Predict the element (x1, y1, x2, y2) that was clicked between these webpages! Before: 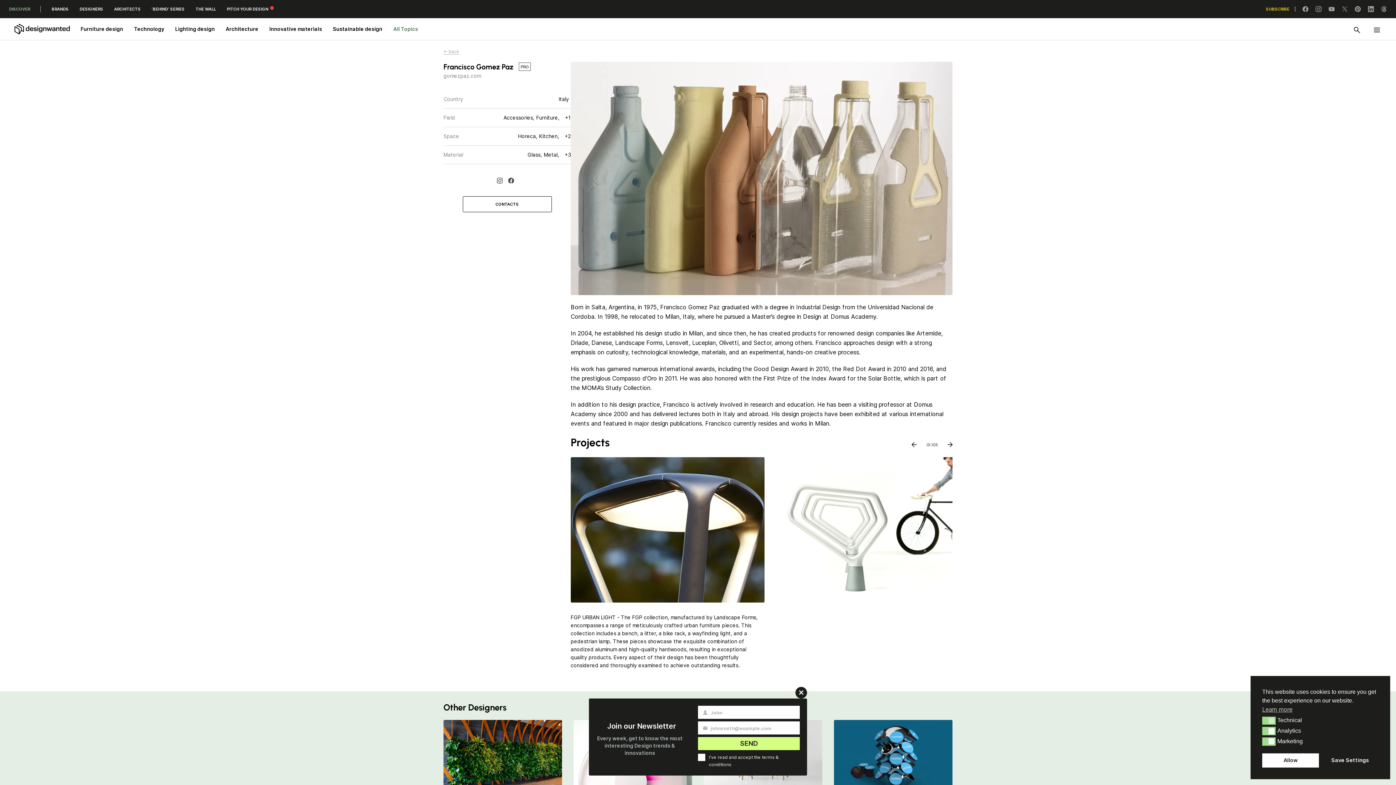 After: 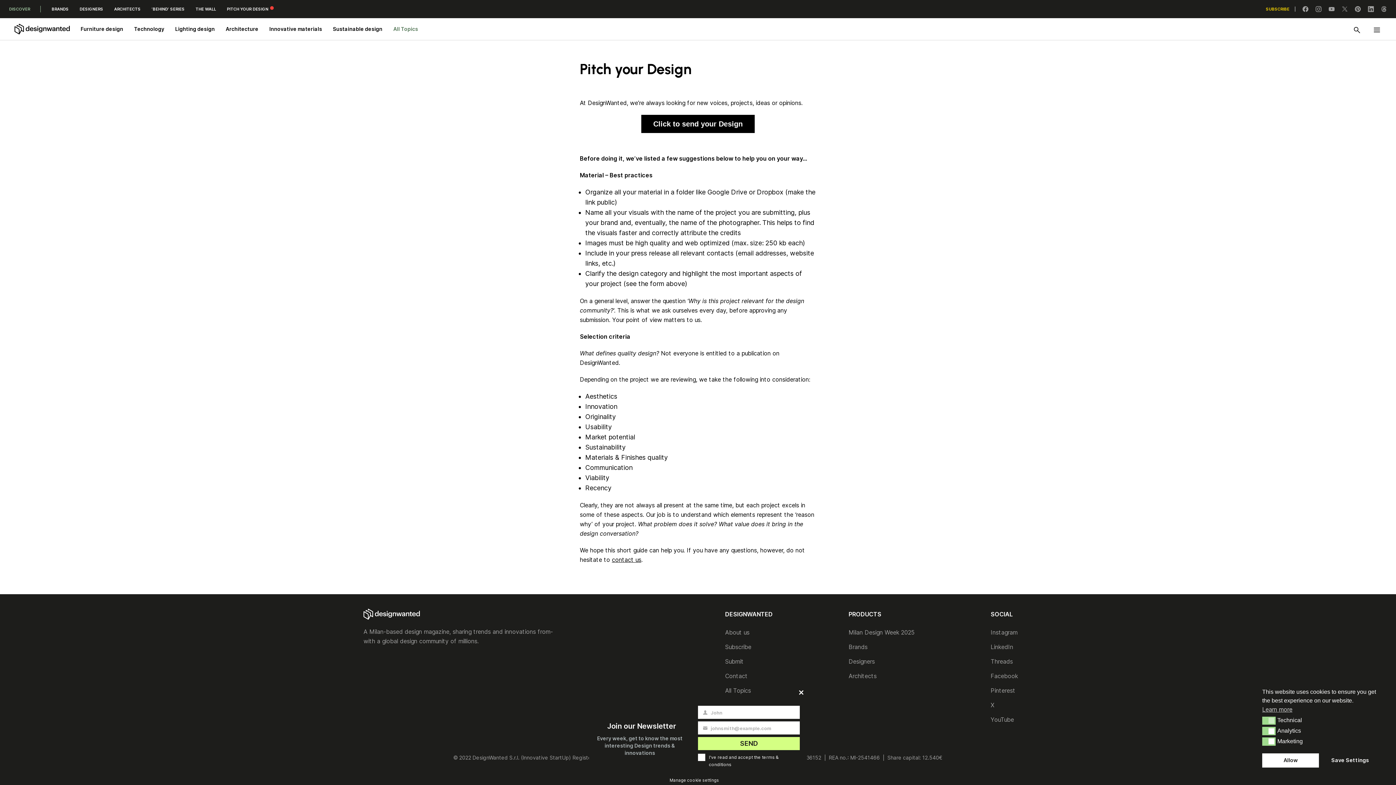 Action: label: PITCH YOUR DESIGN bbox: (221, 3, 279, 18)